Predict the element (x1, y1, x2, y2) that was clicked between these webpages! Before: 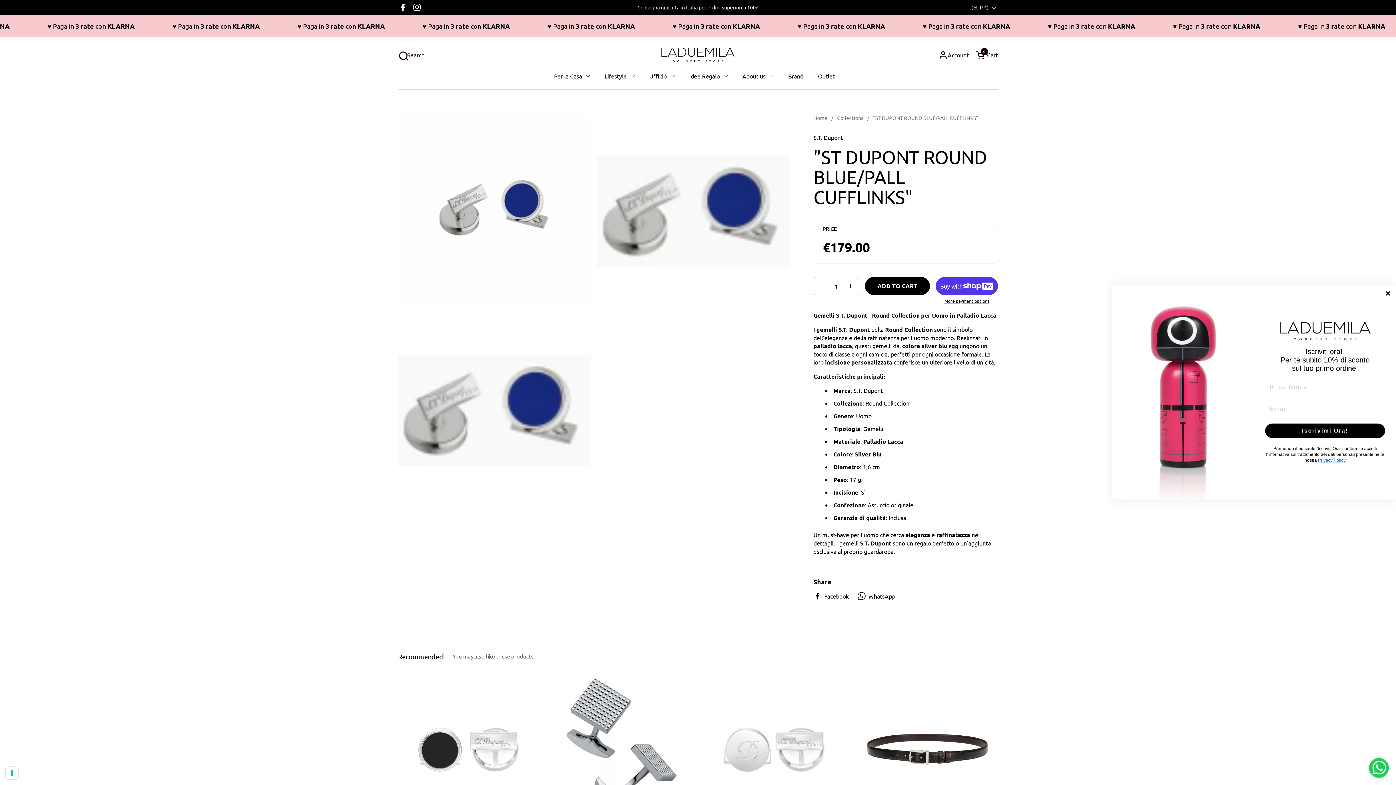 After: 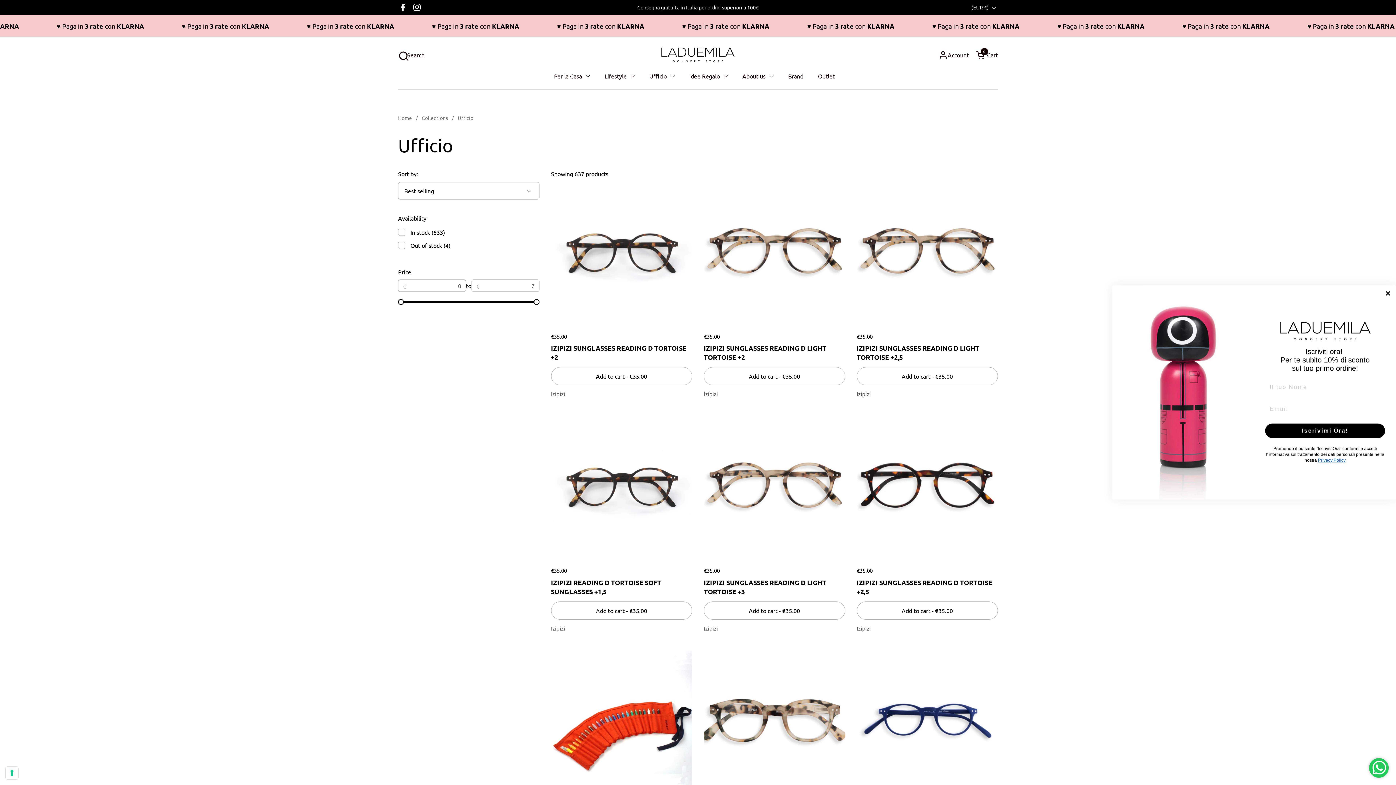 Action: label: Ufficio bbox: (642, 67, 682, 84)